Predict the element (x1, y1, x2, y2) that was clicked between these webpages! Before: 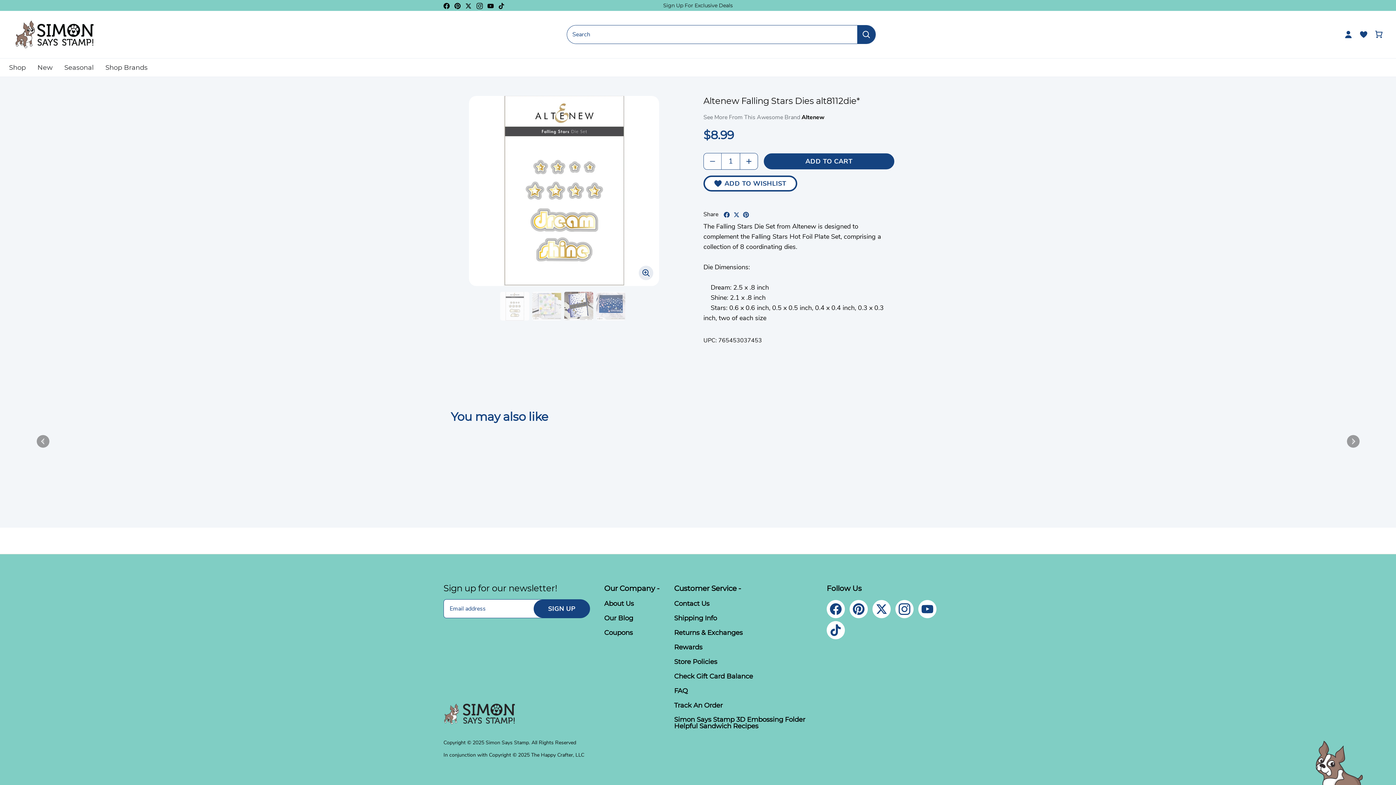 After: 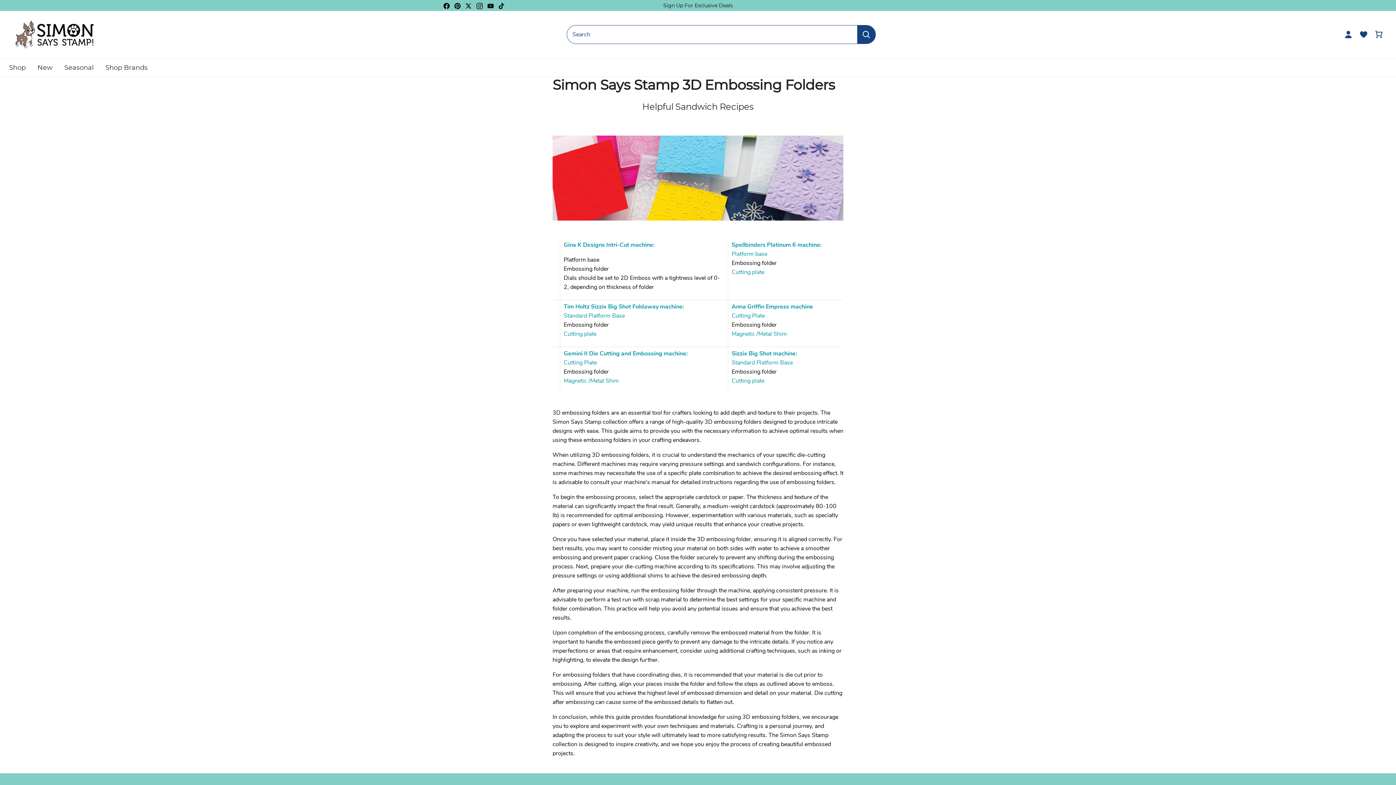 Action: bbox: (674, 716, 812, 730) label: Simon Says Stamp 3D Embossing Folder Helpful Sandwich Recipes